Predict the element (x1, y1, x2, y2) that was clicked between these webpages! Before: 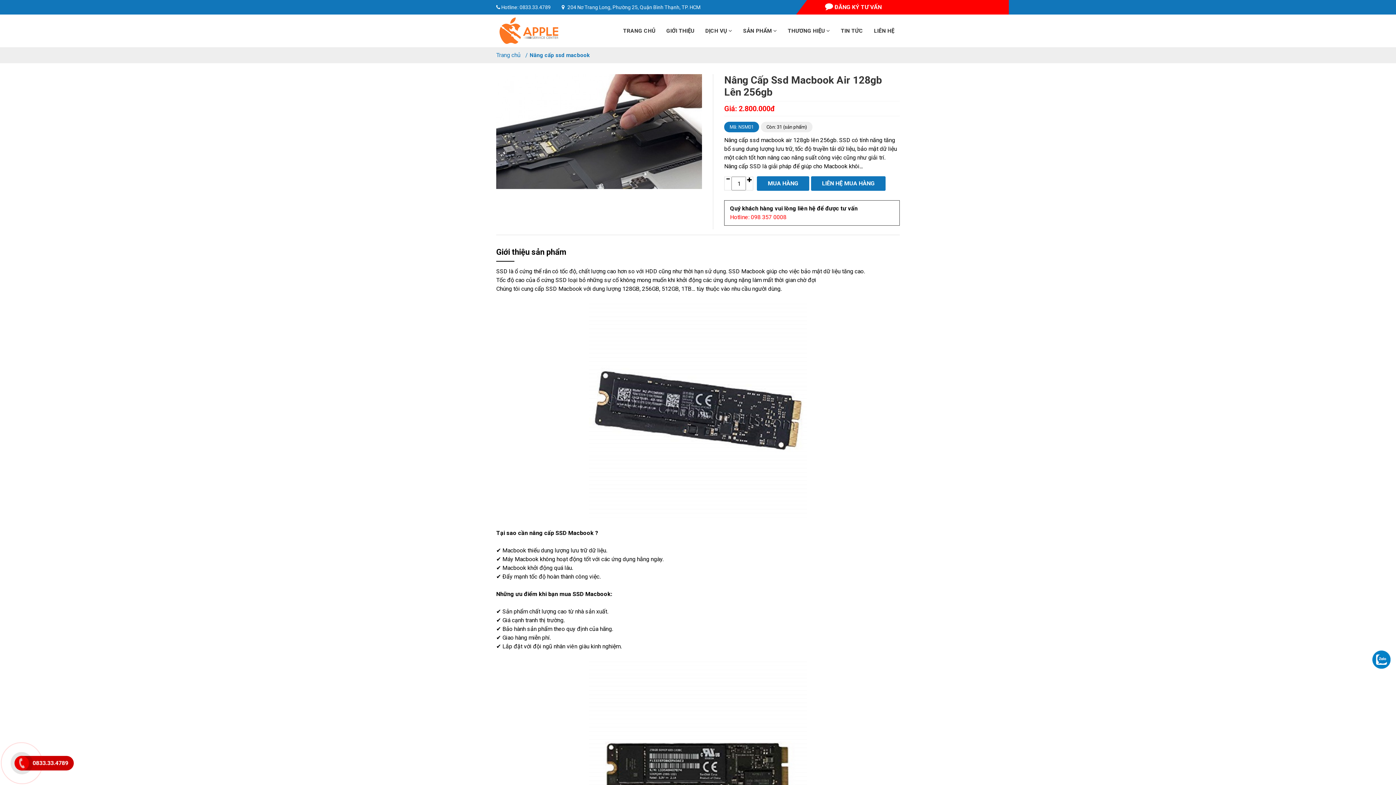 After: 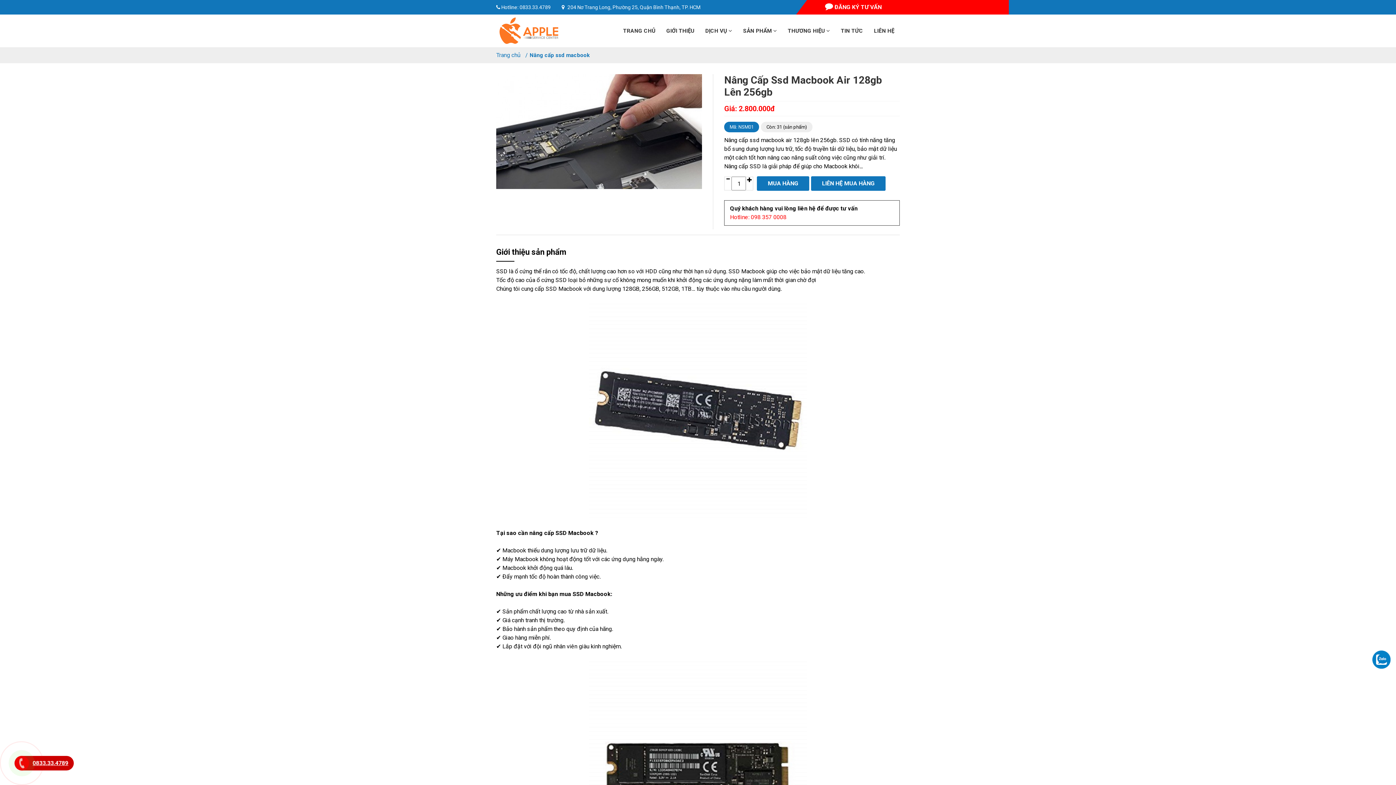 Action: label: 0833.33.4789 bbox: (32, 760, 68, 766)